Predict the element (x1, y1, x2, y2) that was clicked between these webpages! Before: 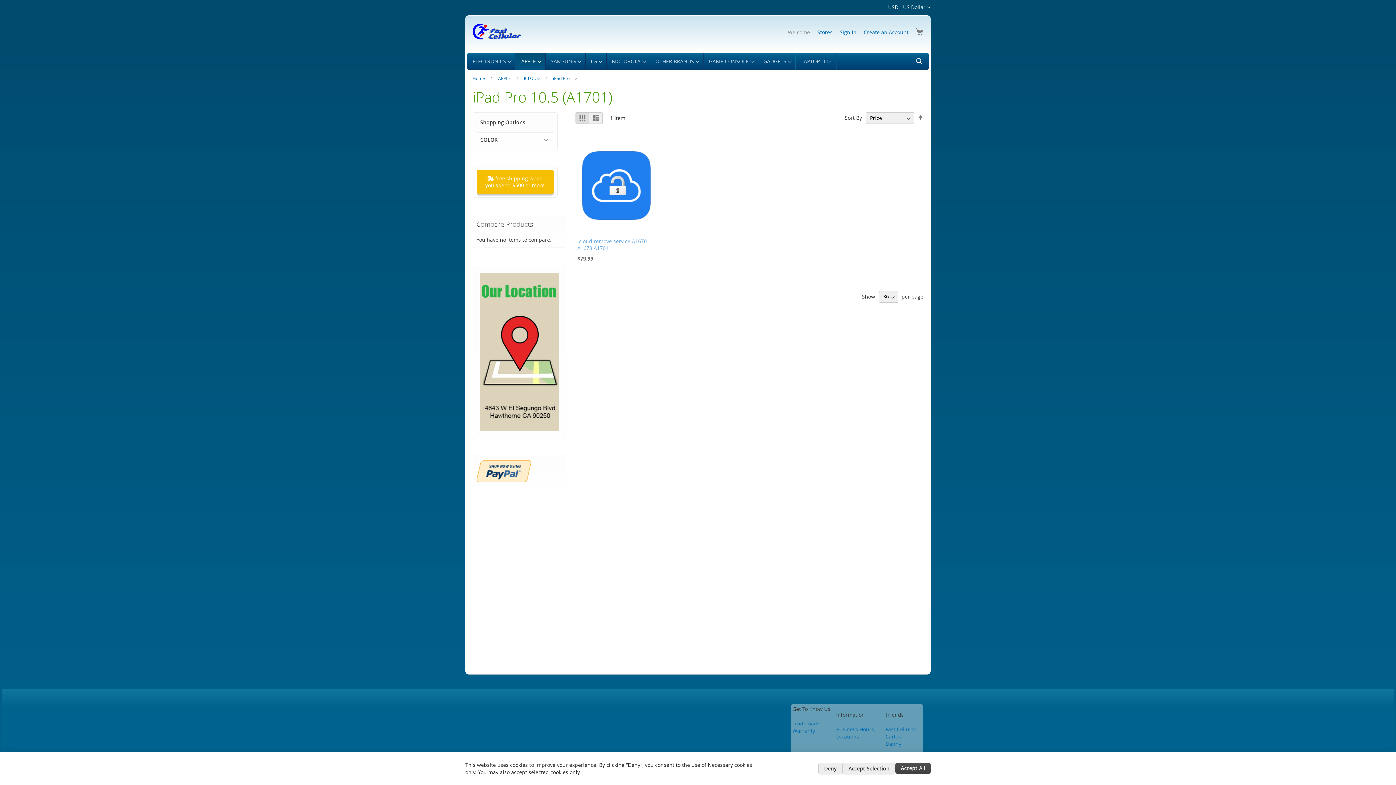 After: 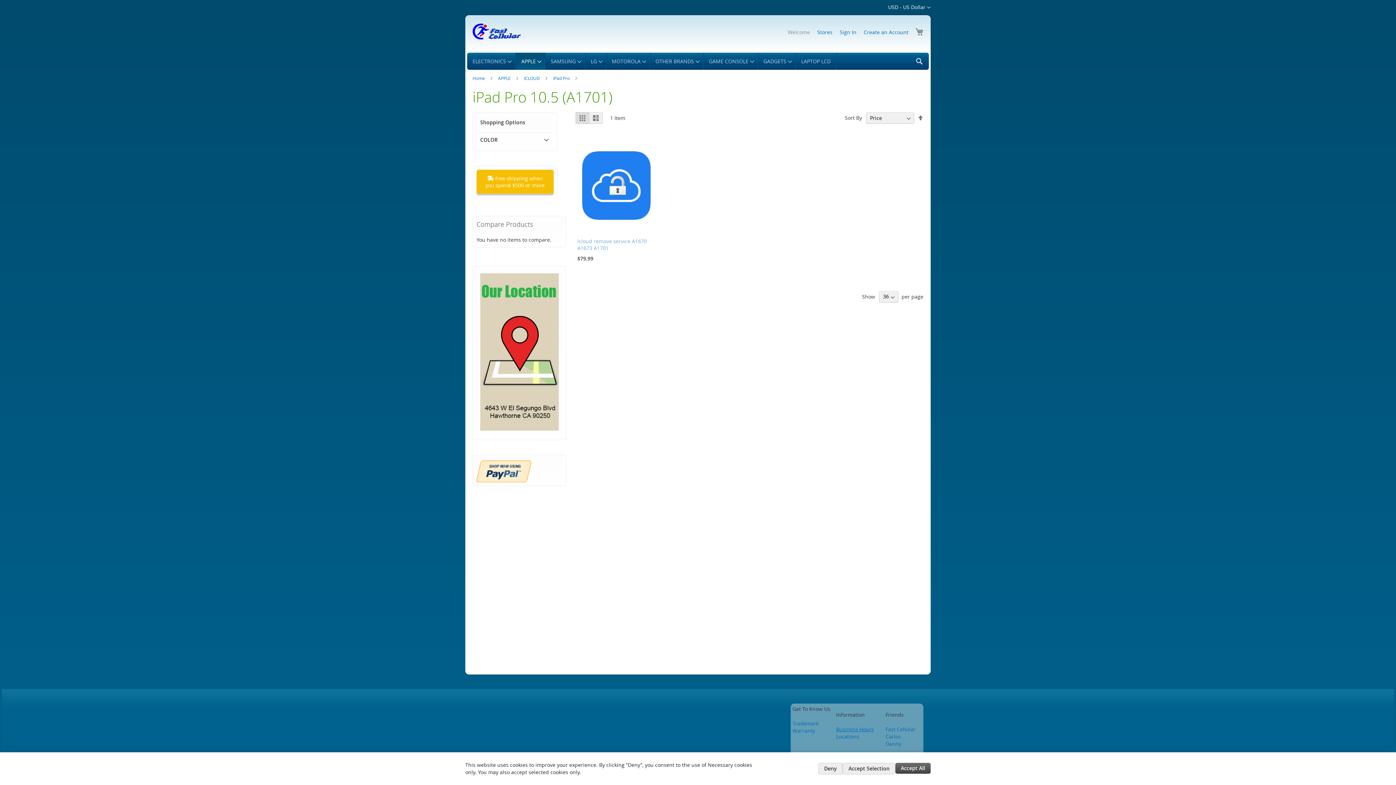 Action: label: Business Hours bbox: (836, 726, 874, 733)